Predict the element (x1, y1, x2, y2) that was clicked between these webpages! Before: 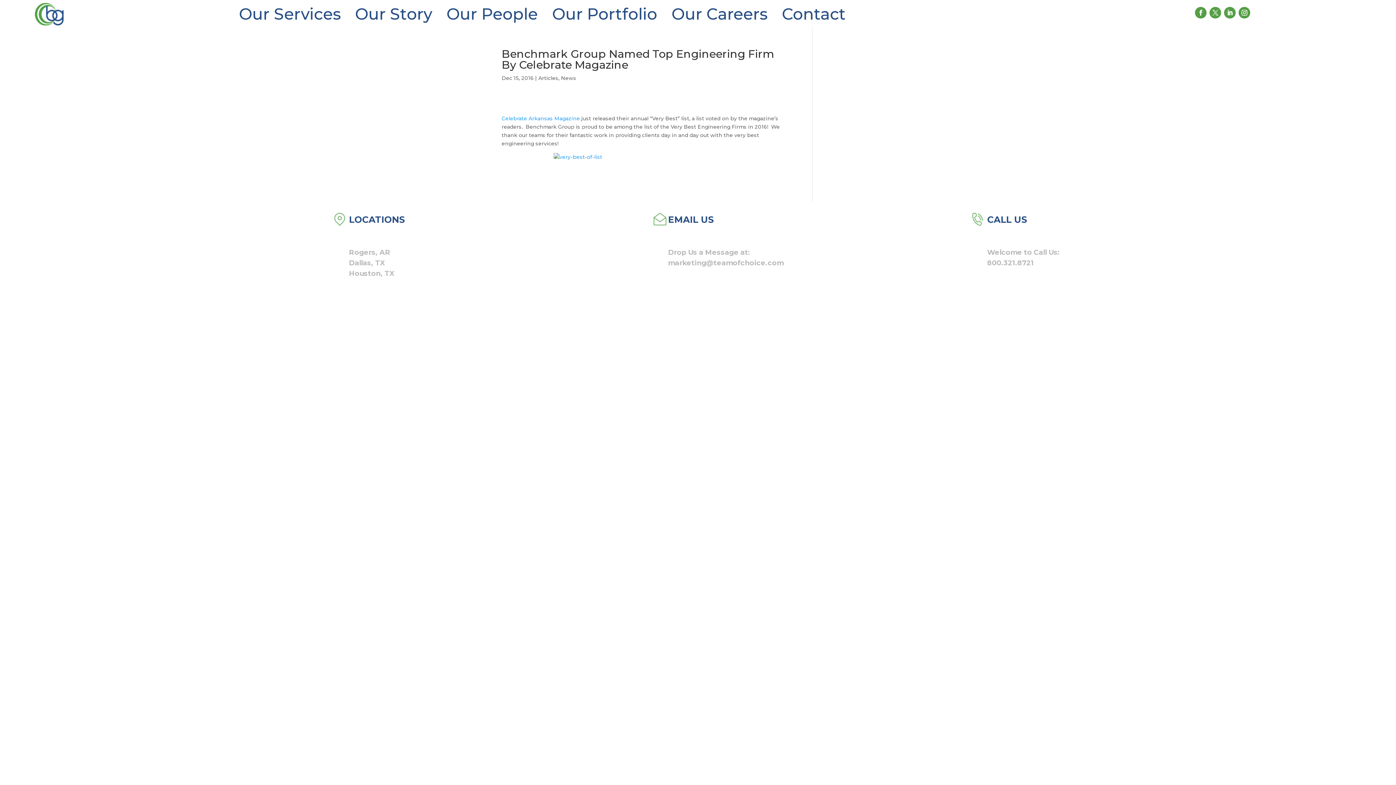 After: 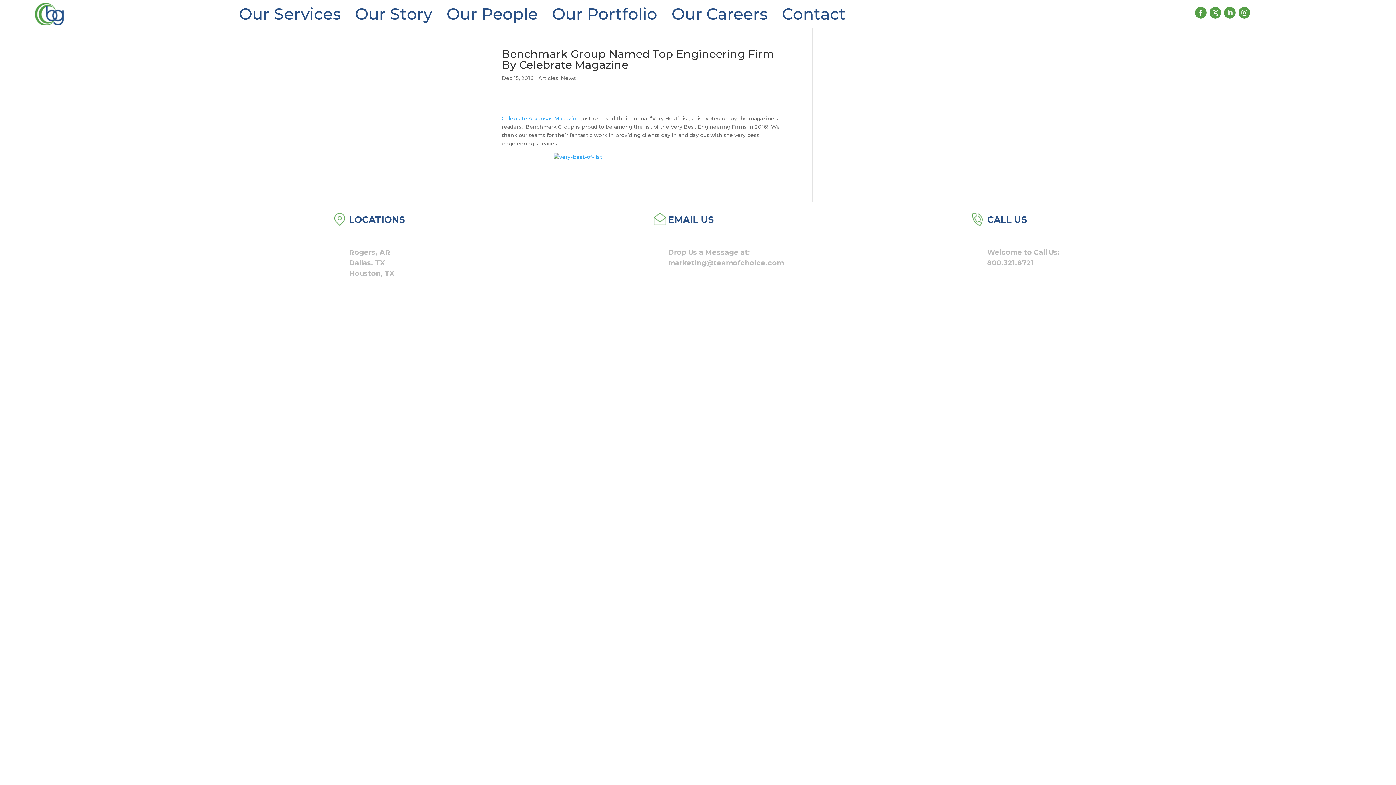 Action: bbox: (1224, 6, 1236, 18)